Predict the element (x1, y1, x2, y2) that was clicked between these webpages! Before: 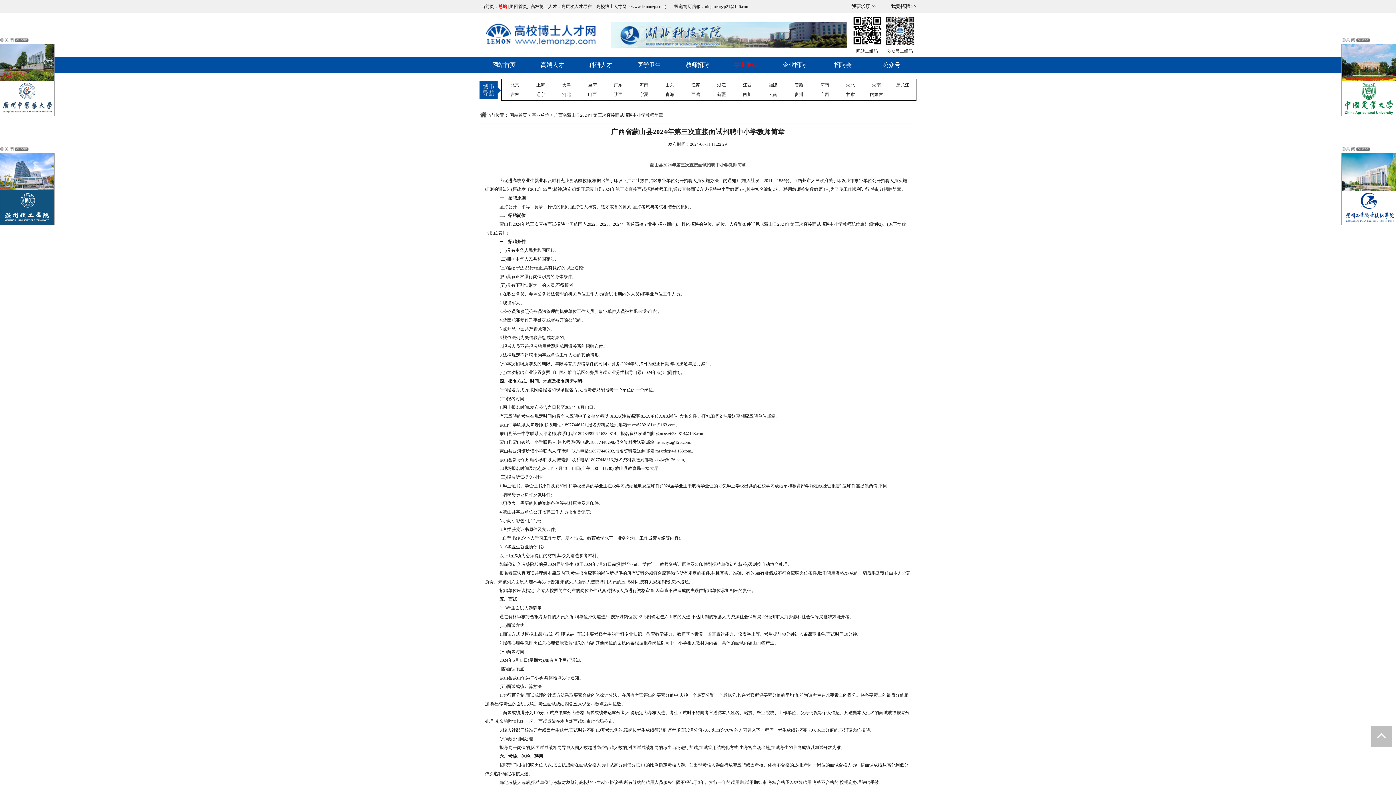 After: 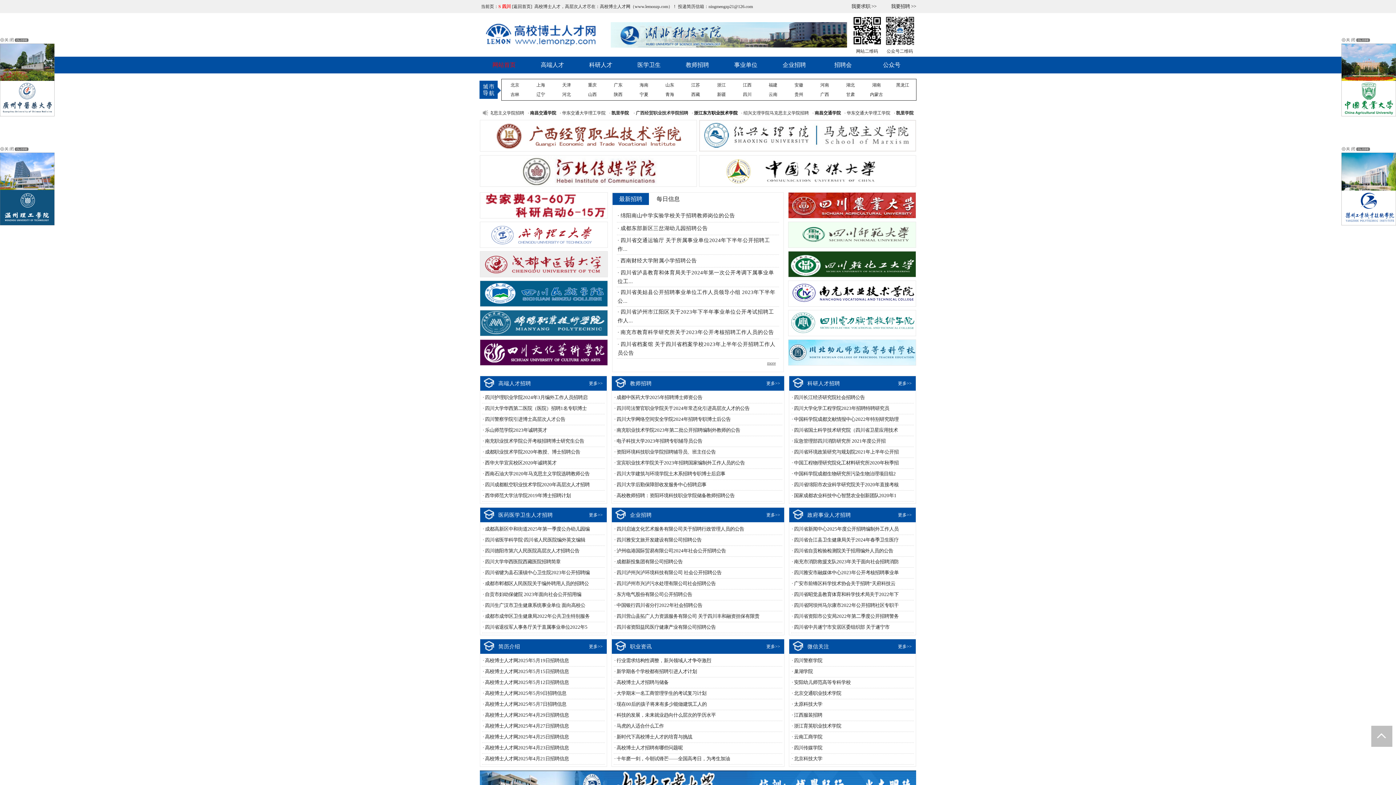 Action: label: 四川 bbox: (743, 92, 751, 97)